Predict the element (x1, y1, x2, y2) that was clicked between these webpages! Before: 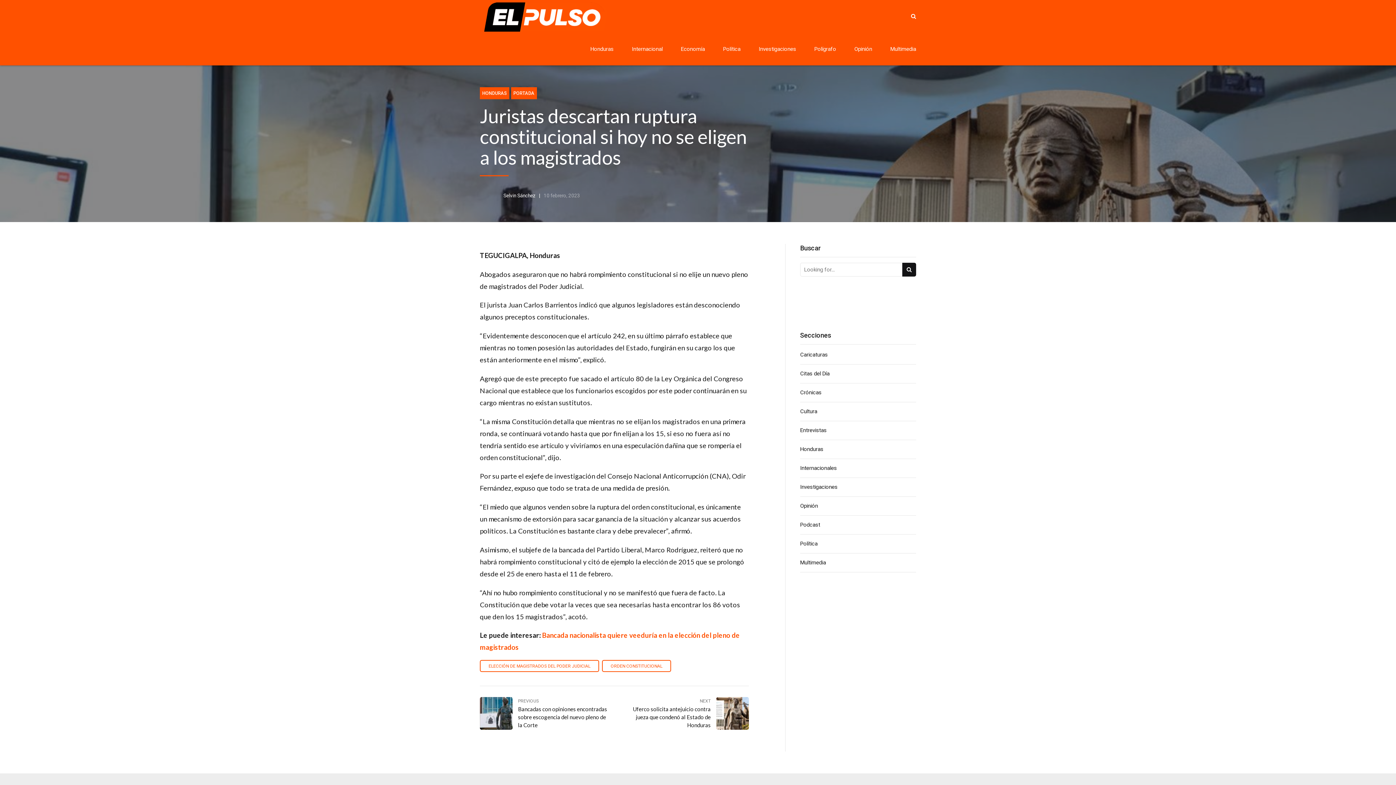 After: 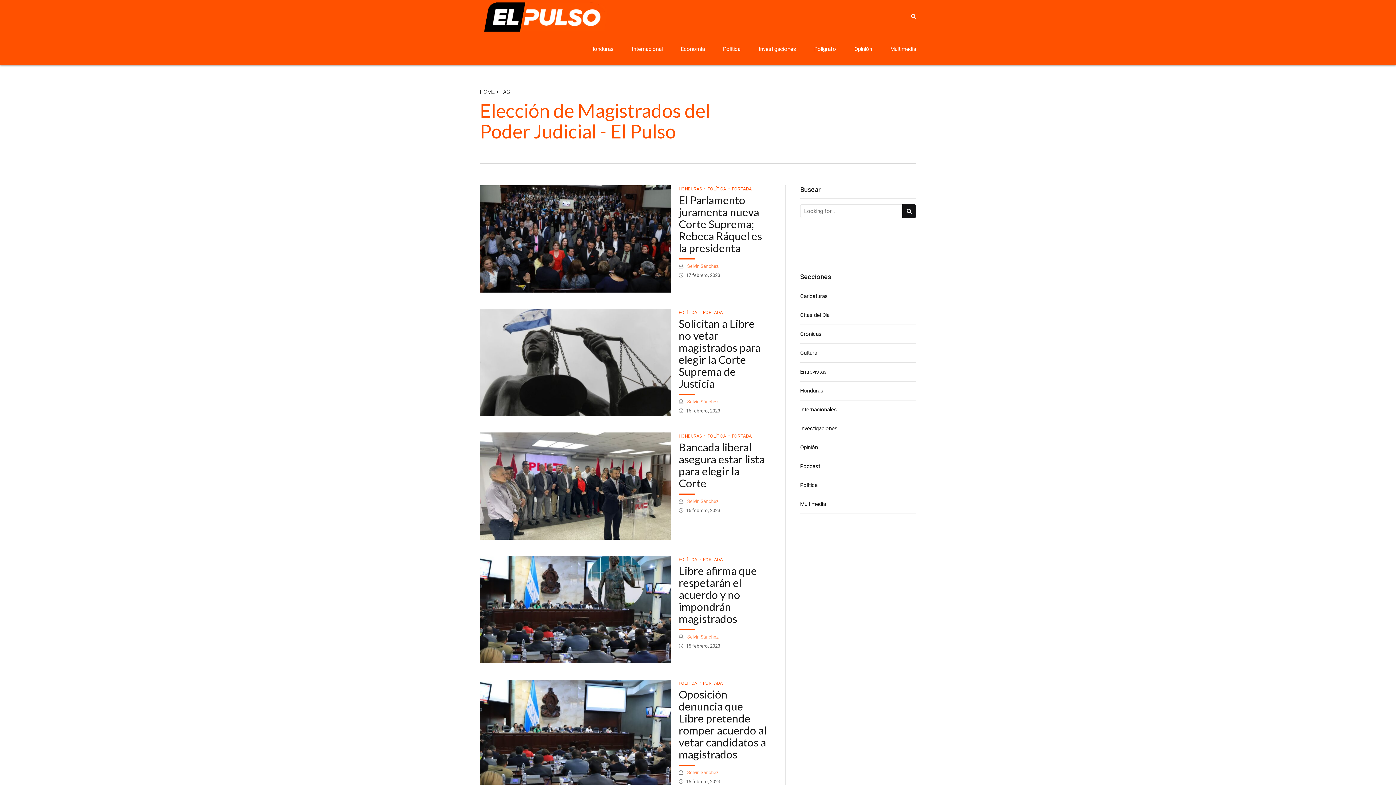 Action: bbox: (480, 660, 599, 672) label: ELECCIÓN DE MAGISTRADOS DEL PODER JUDICIAL